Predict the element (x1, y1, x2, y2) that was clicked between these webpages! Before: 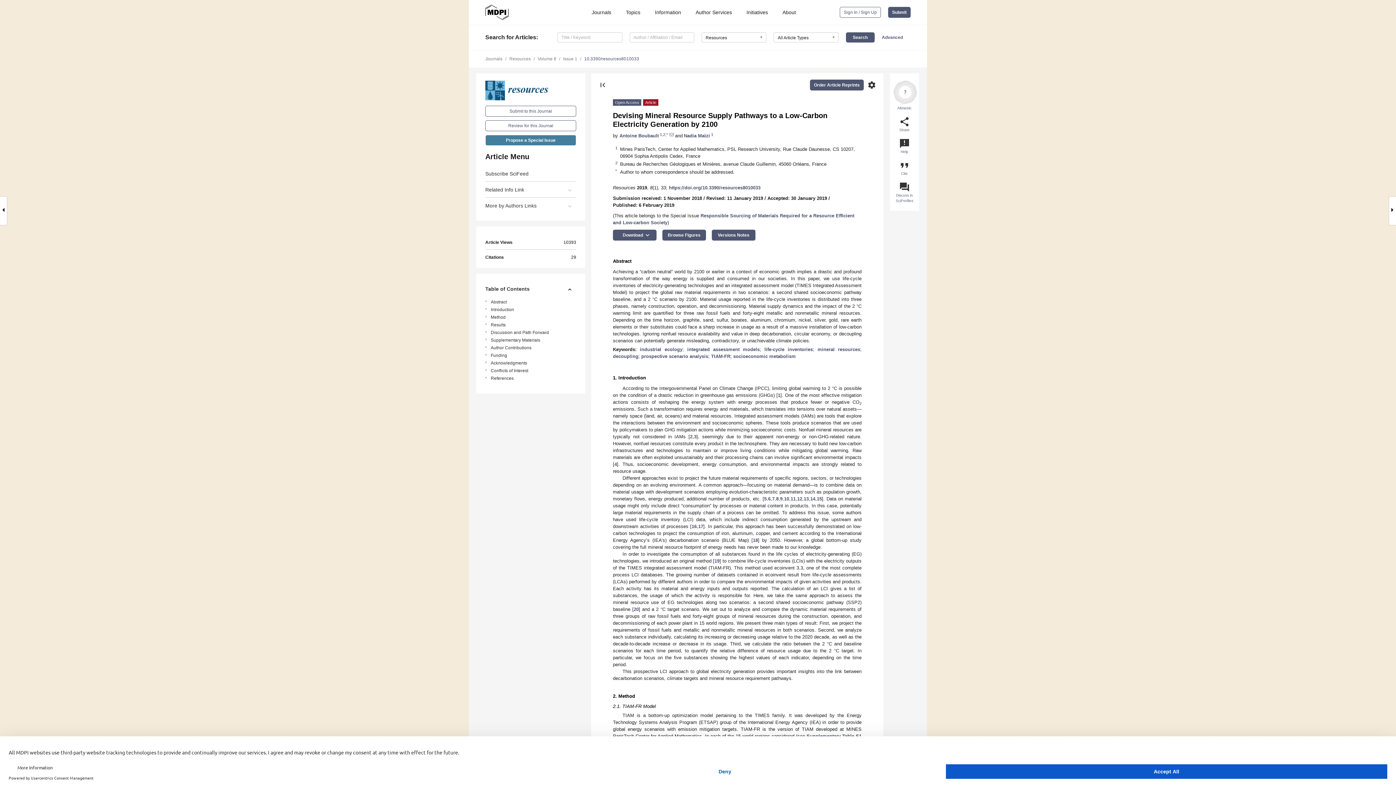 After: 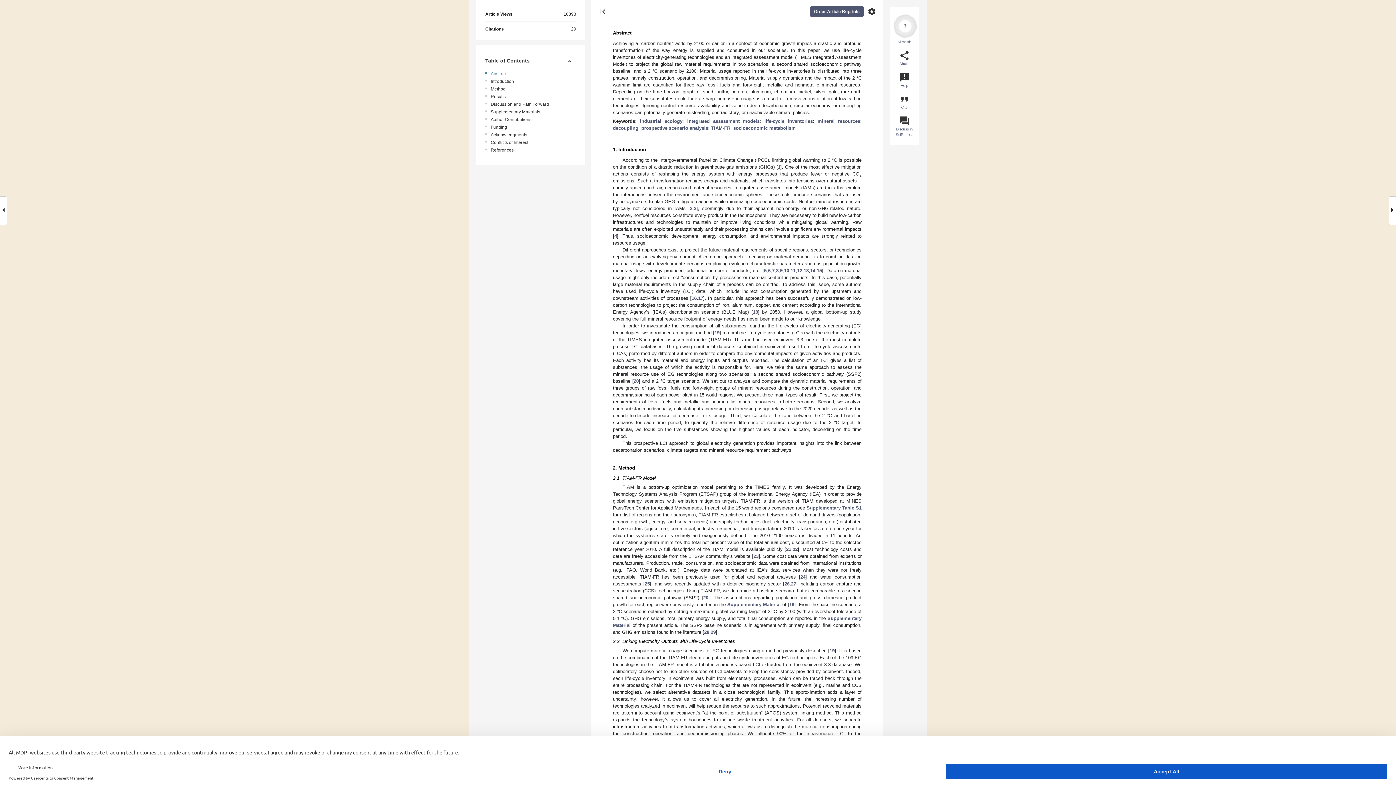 Action: label: Abstract bbox: (490, 298, 578, 305)